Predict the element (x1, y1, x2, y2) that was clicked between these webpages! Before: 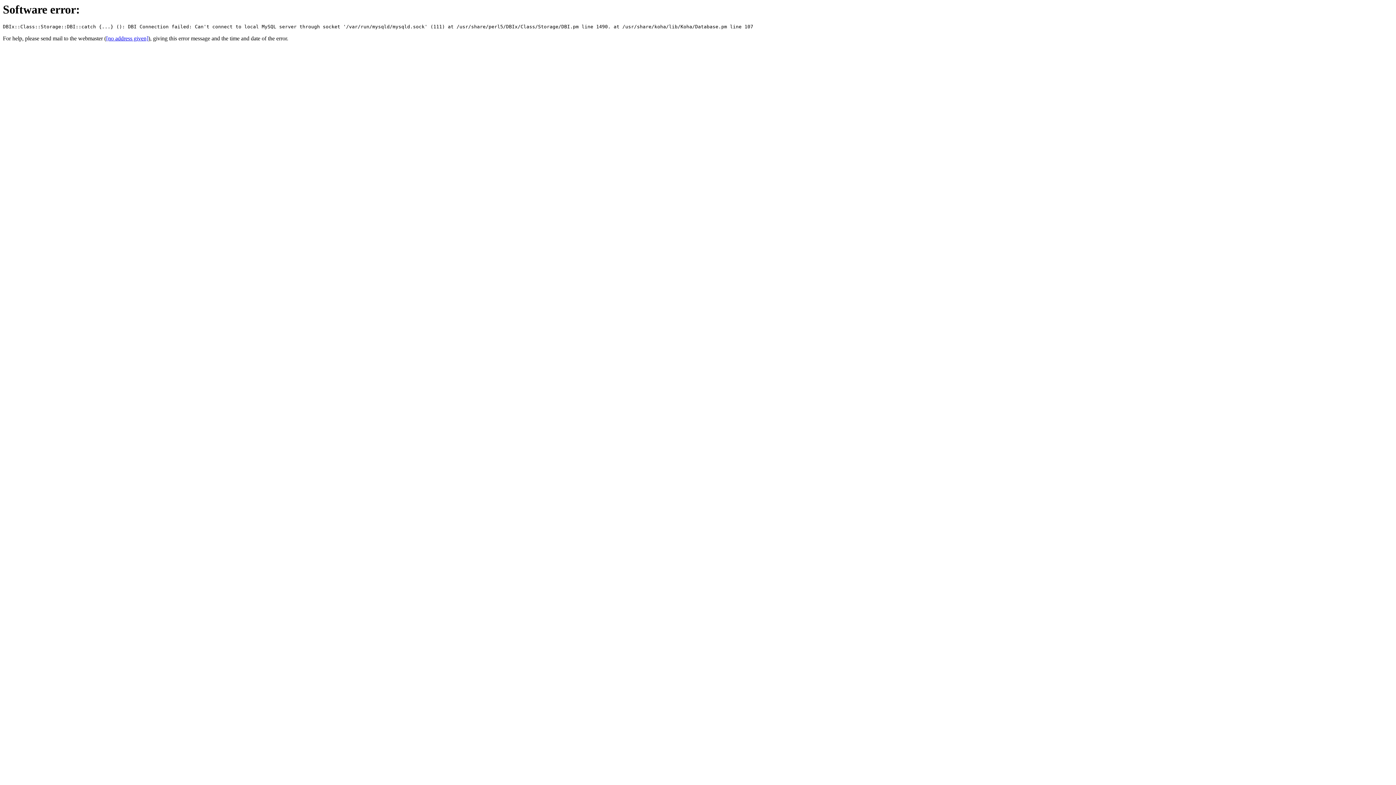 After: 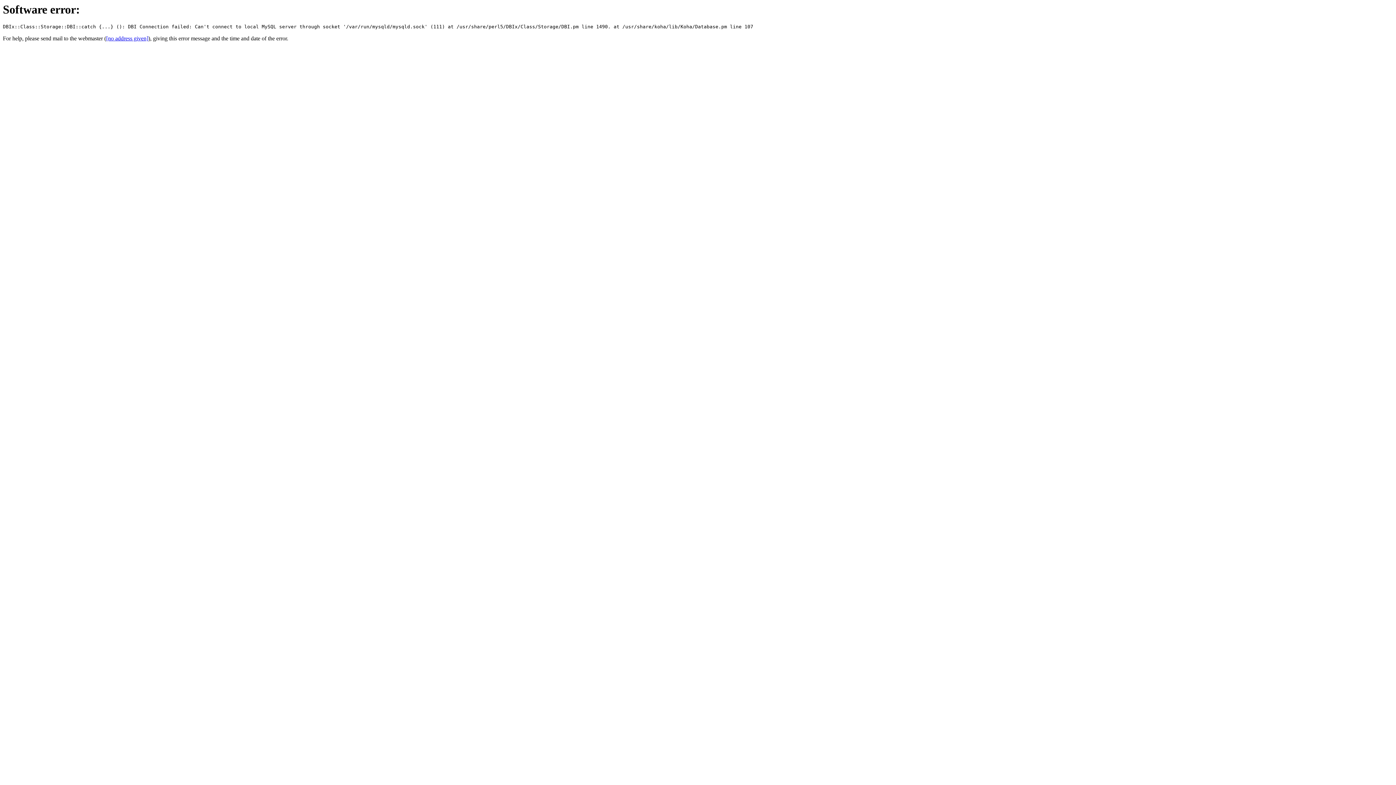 Action: label: [no address given] bbox: (106, 35, 148, 41)